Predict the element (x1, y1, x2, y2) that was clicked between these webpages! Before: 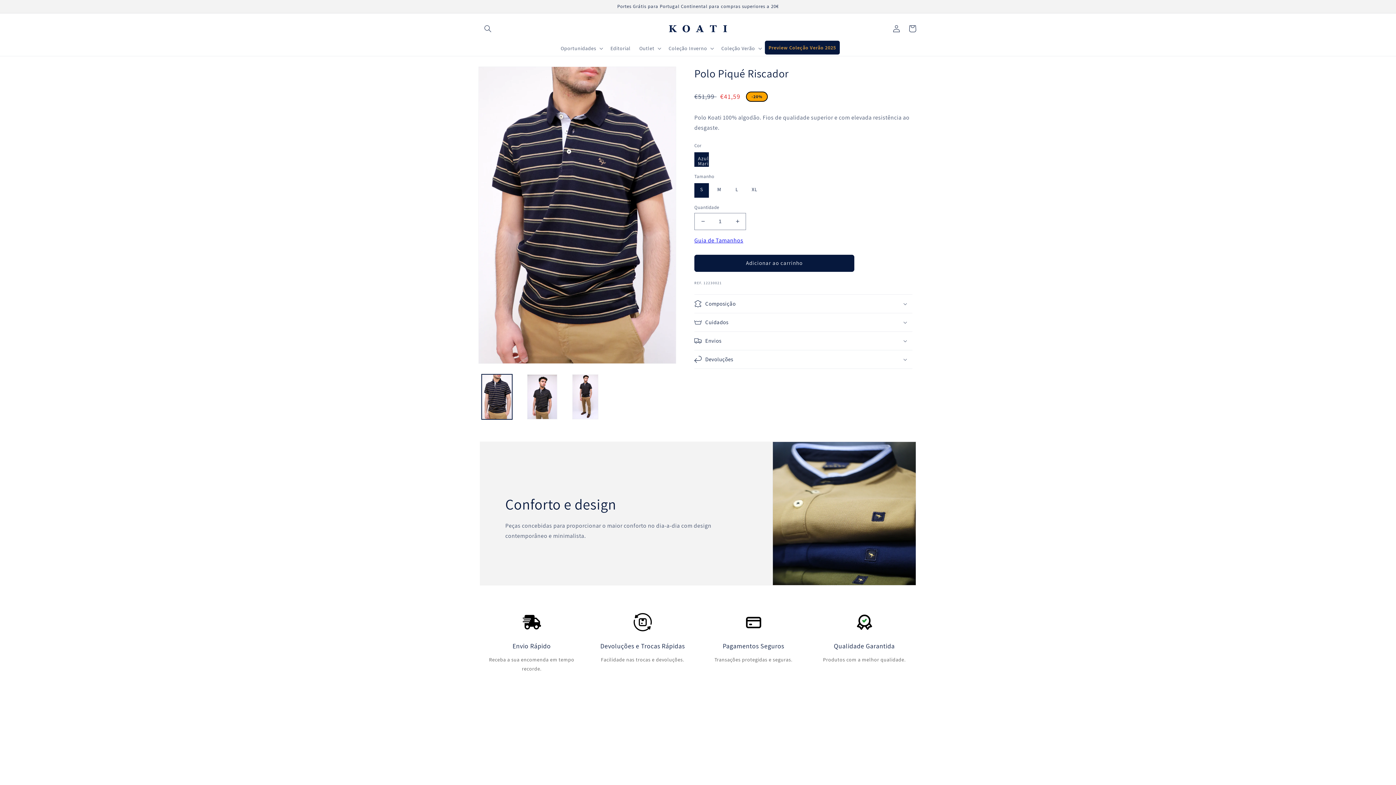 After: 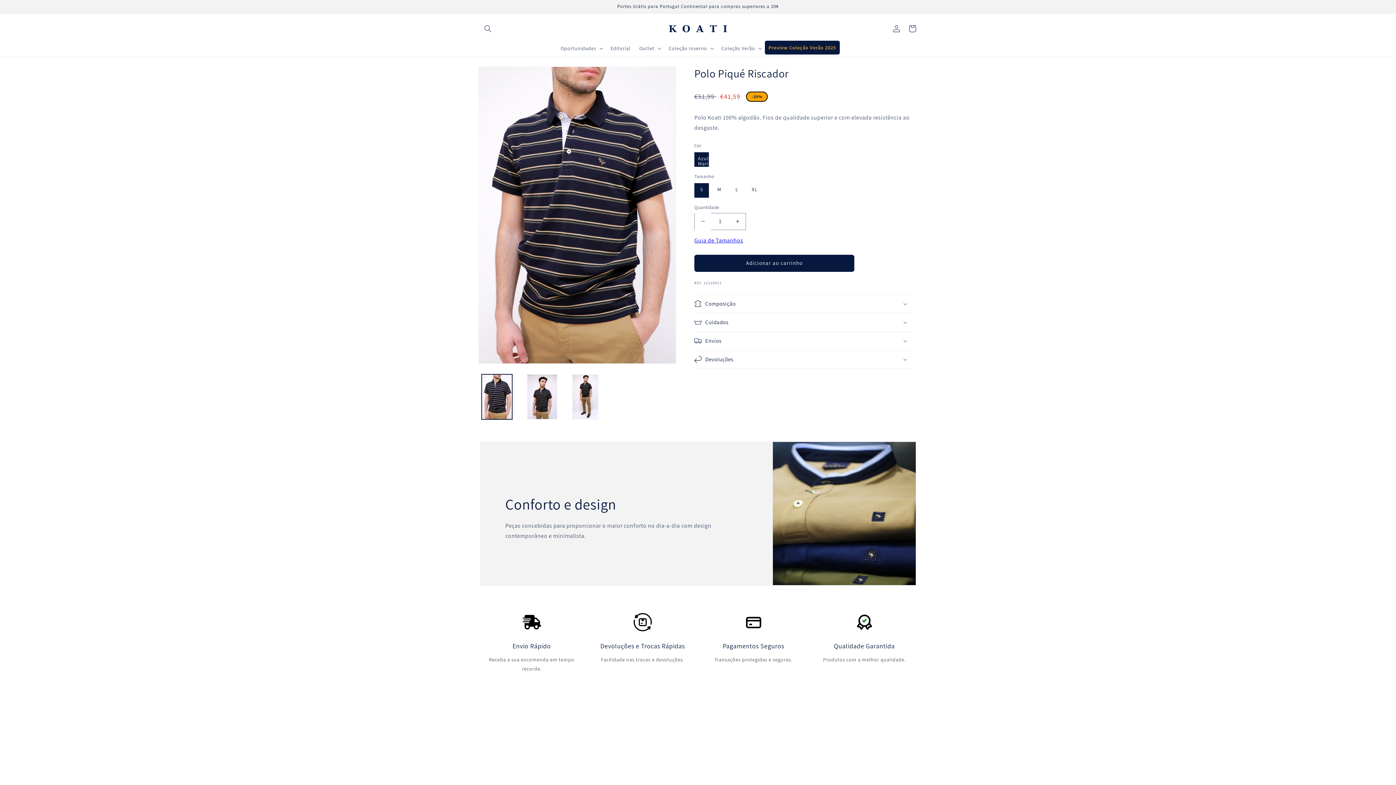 Action: bbox: (694, 212, 711, 230) label: Diminuir a quantidade de Polo Piqué Riscador